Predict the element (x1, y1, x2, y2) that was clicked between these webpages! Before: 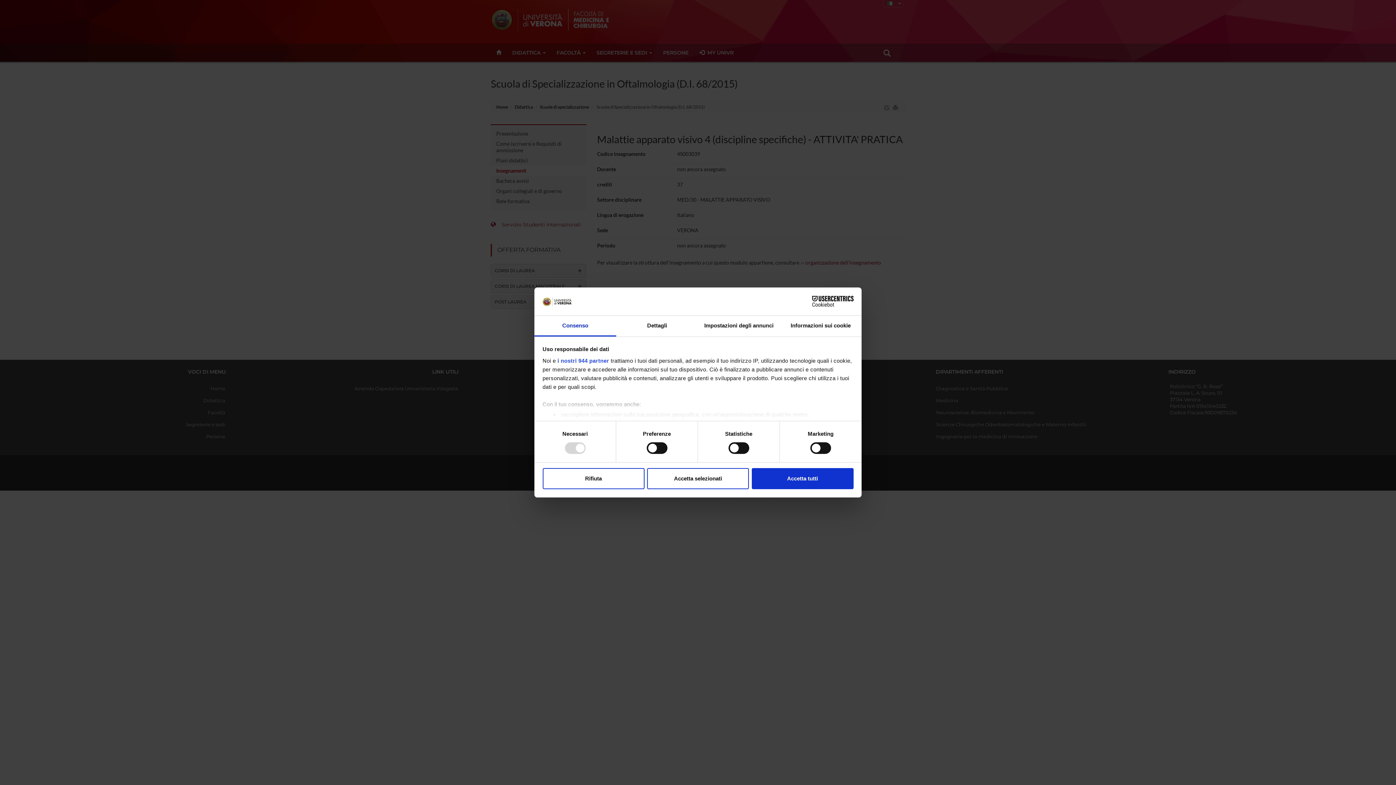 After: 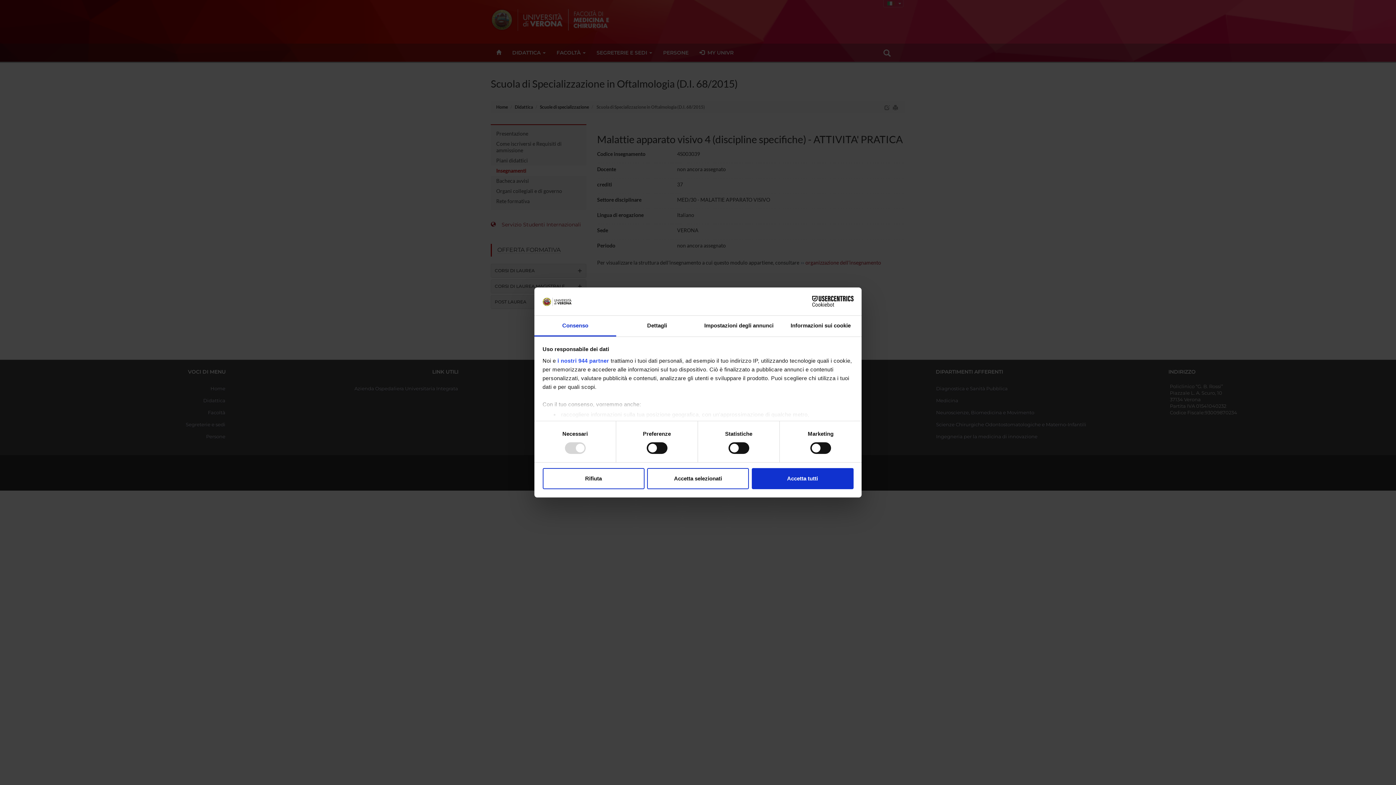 Action: bbox: (534, 315, 616, 336) label: Consenso